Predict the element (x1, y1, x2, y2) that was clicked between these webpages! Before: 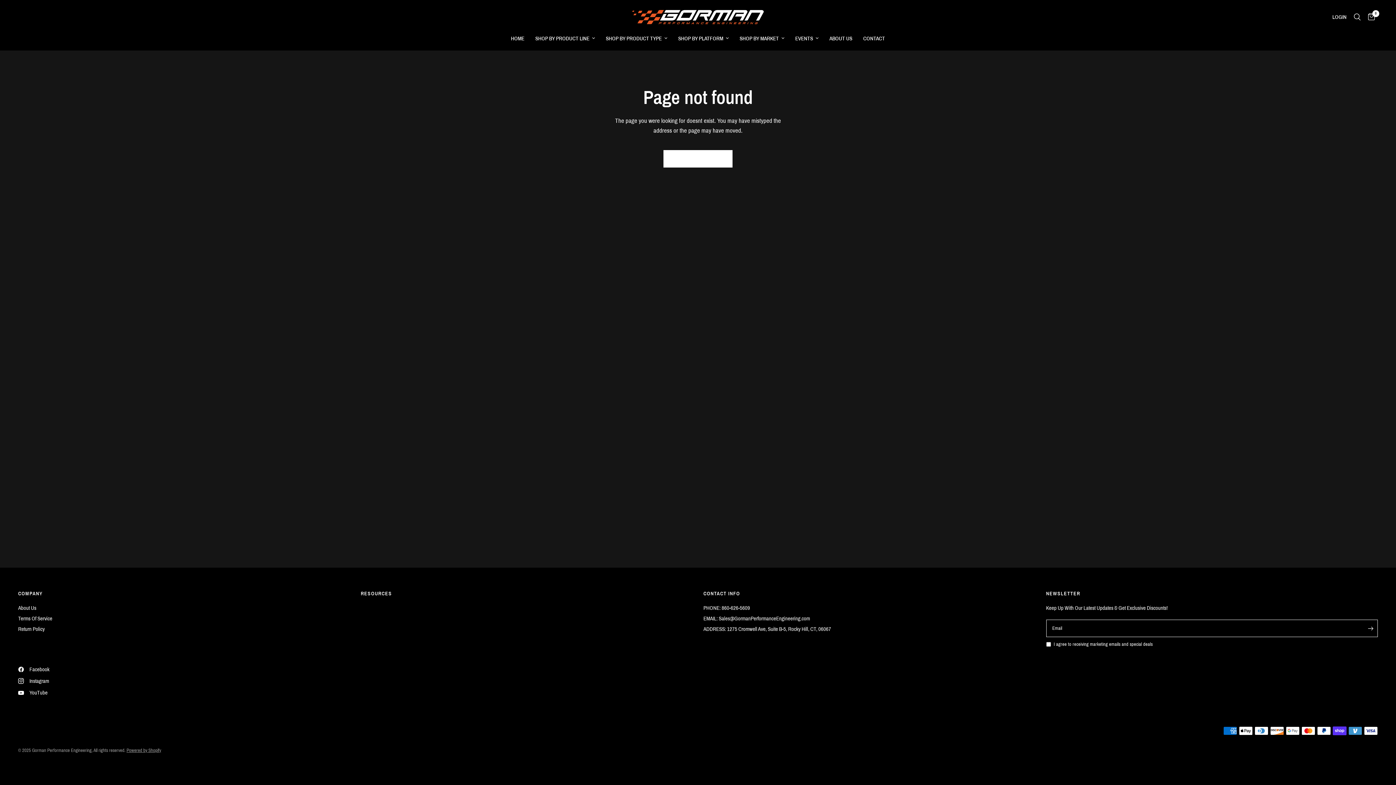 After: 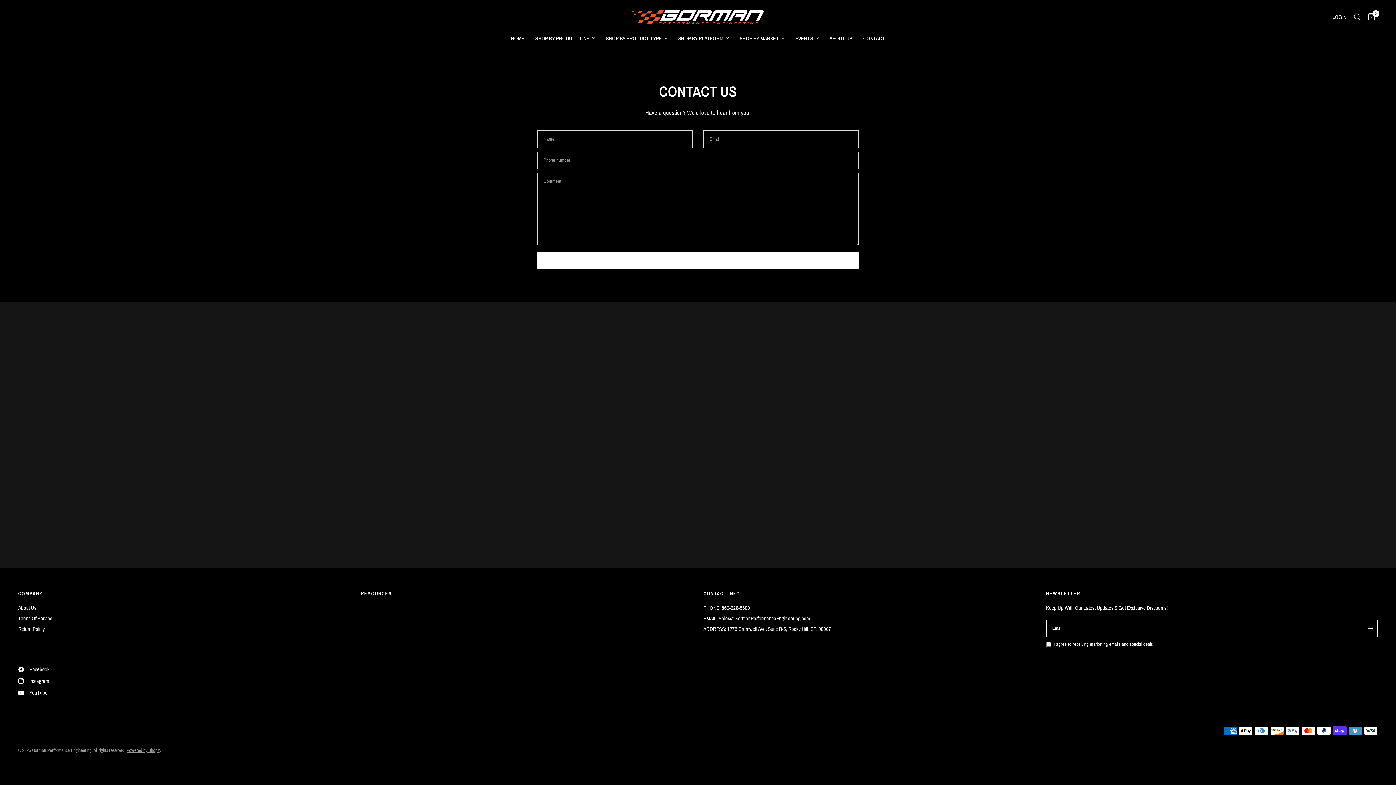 Action: bbox: (703, 626, 831, 632) label: ADDRESS: 1275 Cromwell Ave, Suite B-5, Rocky Hill, CT, 06067